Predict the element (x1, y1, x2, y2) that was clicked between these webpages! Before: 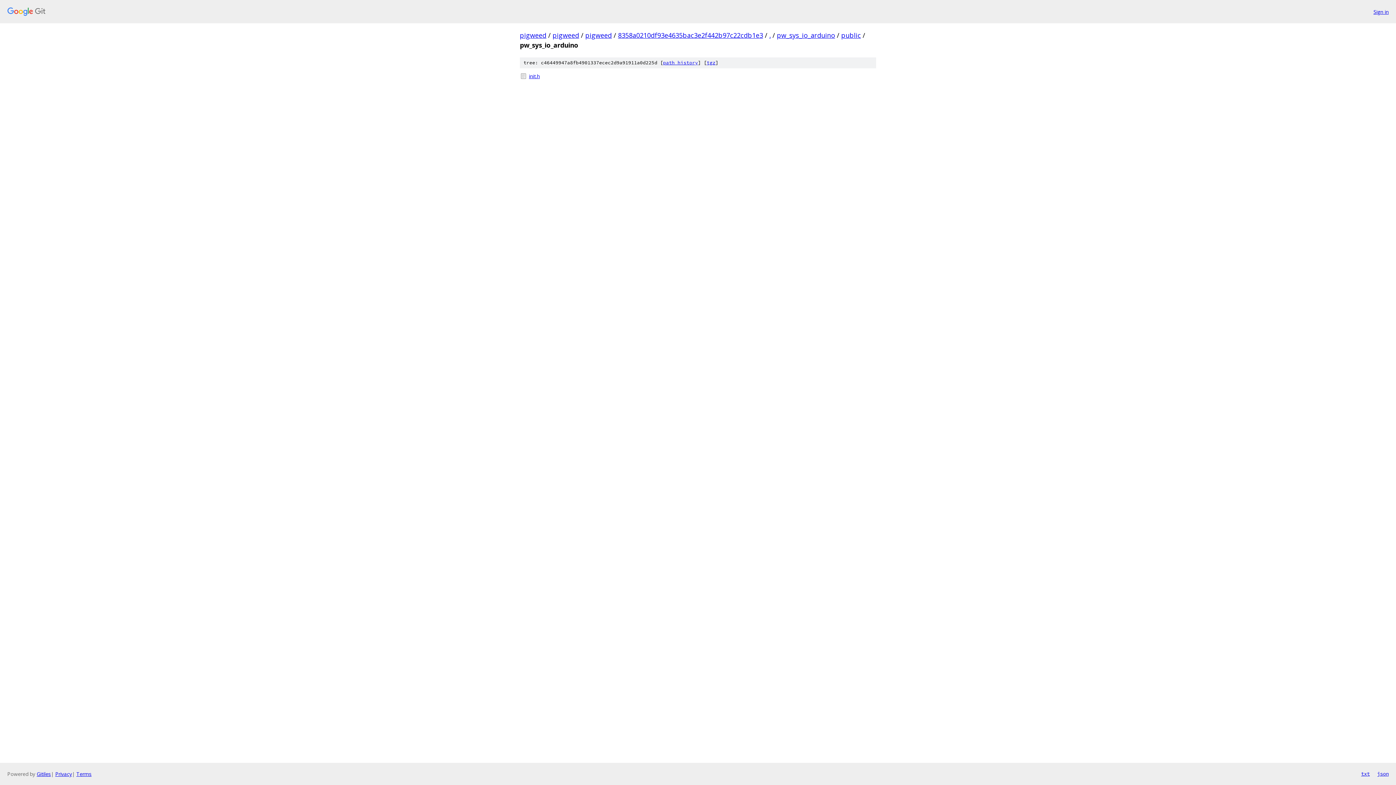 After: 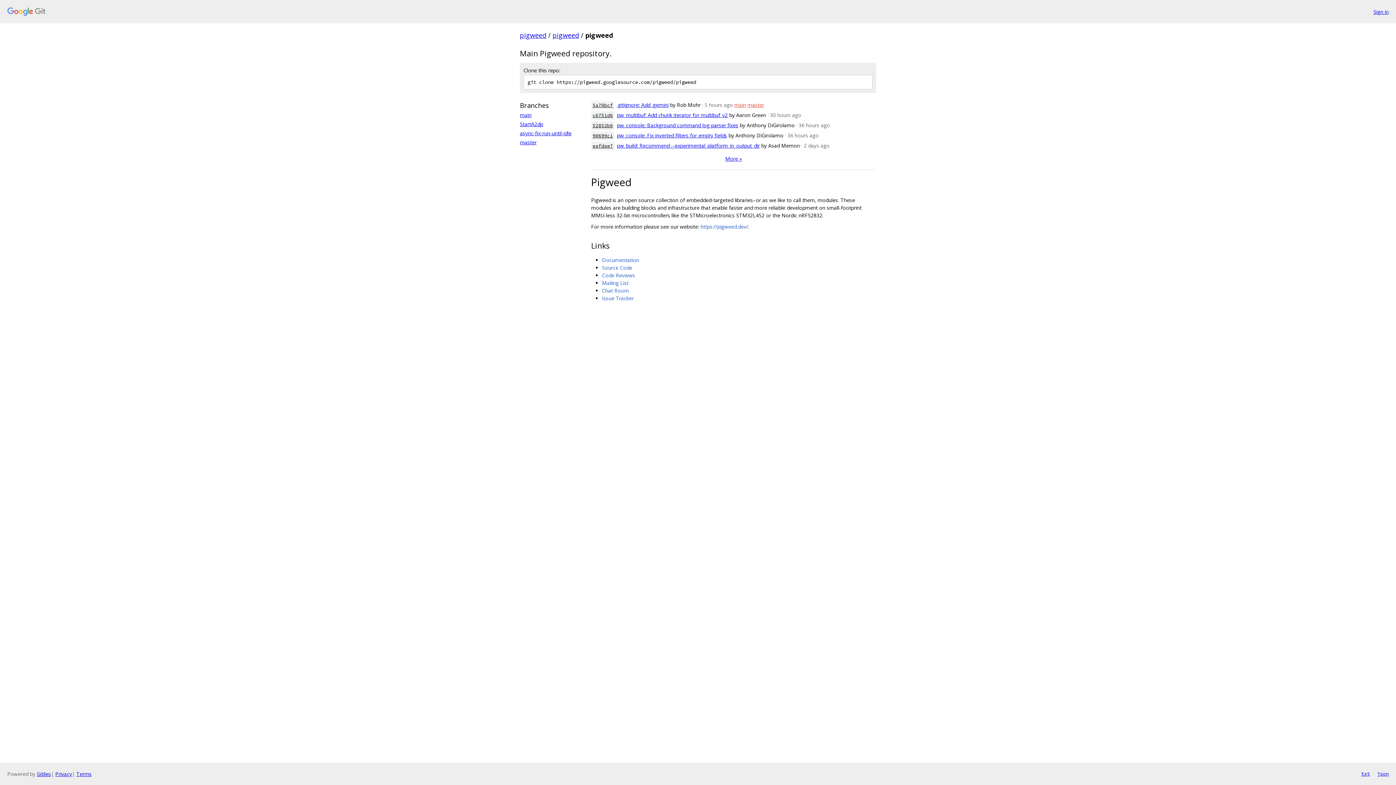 Action: bbox: (585, 30, 612, 39) label: pigweed